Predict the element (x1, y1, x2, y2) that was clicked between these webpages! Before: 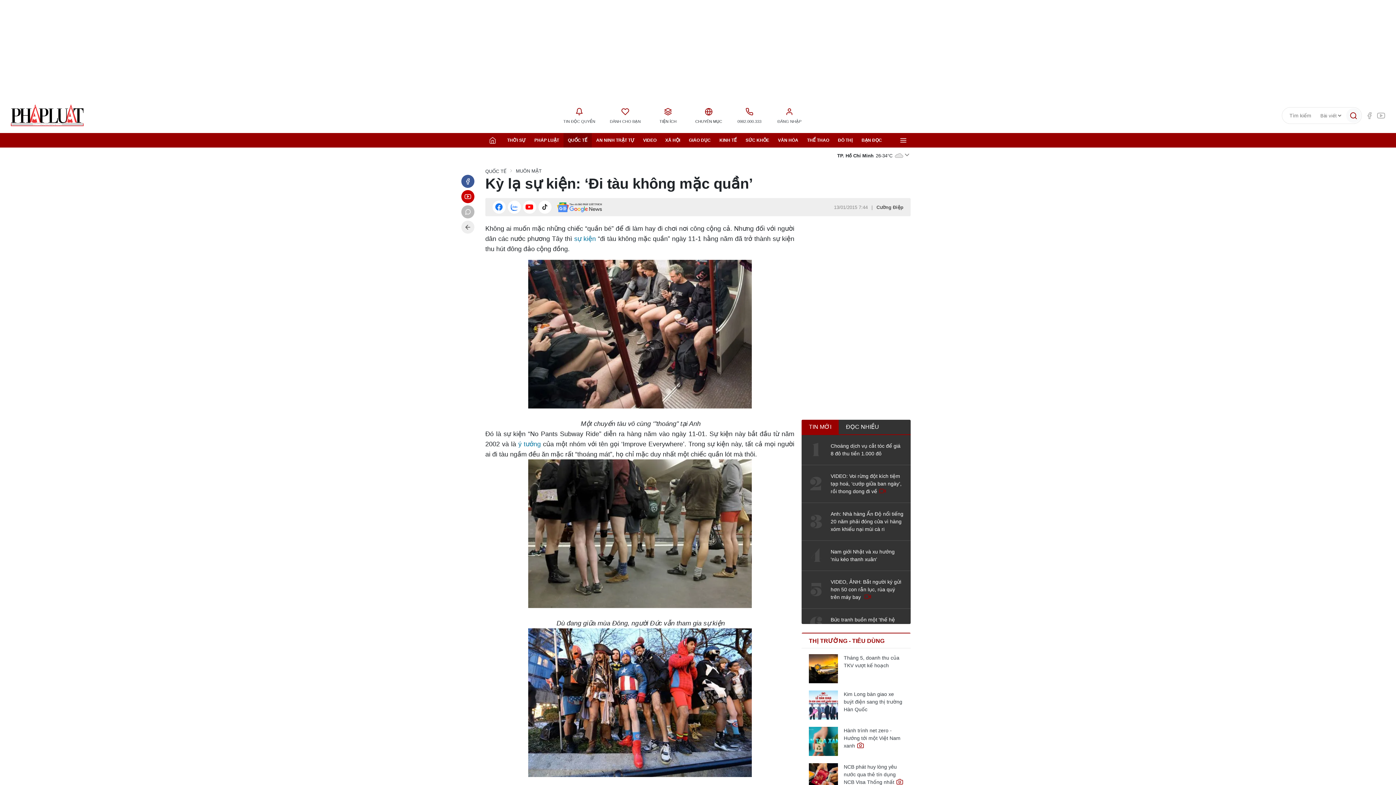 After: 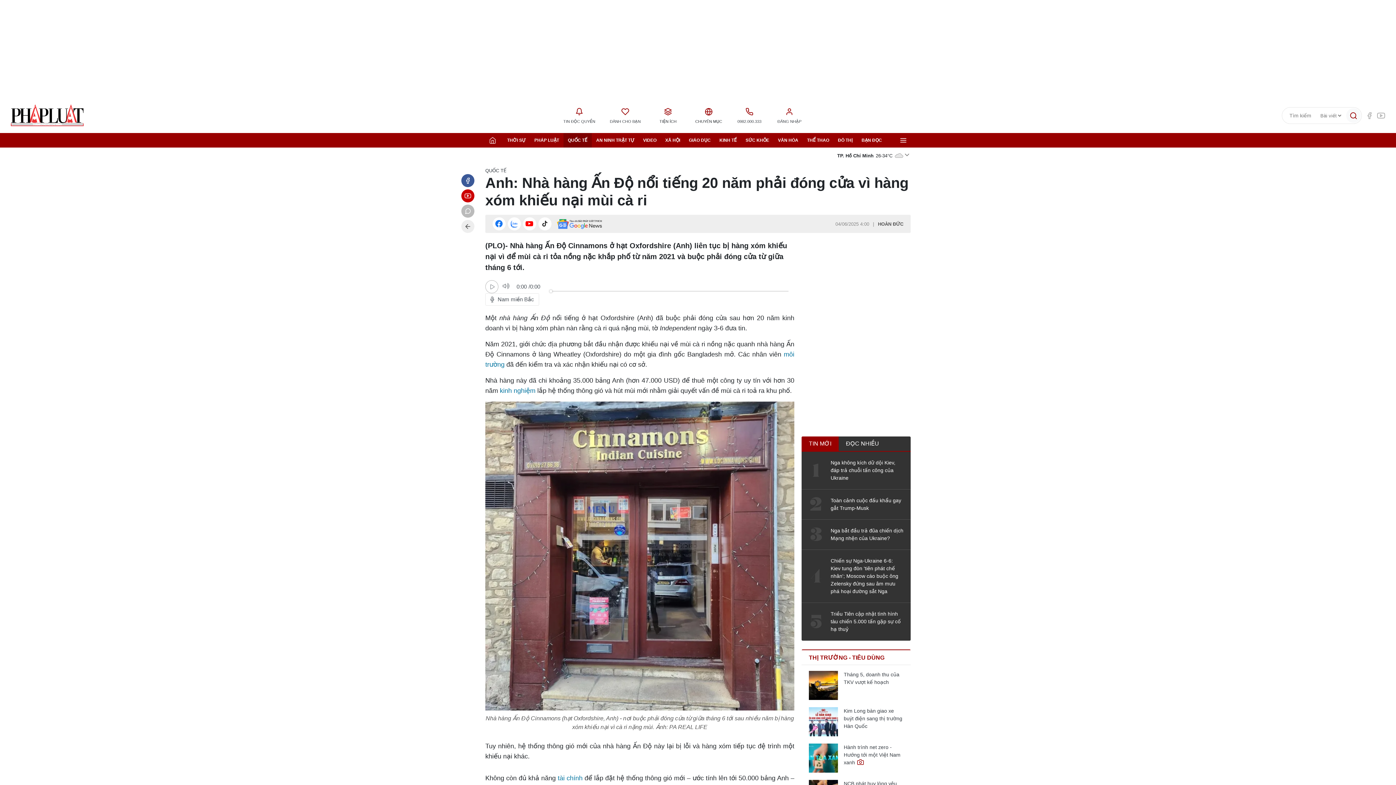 Action: label: Anh: Nhà hàng Ấn Độ nổi tiếng 20 năm phải đóng cửa vì hàng xóm khiếu nại mùi cà ri bbox: (801, 510, 903, 533)